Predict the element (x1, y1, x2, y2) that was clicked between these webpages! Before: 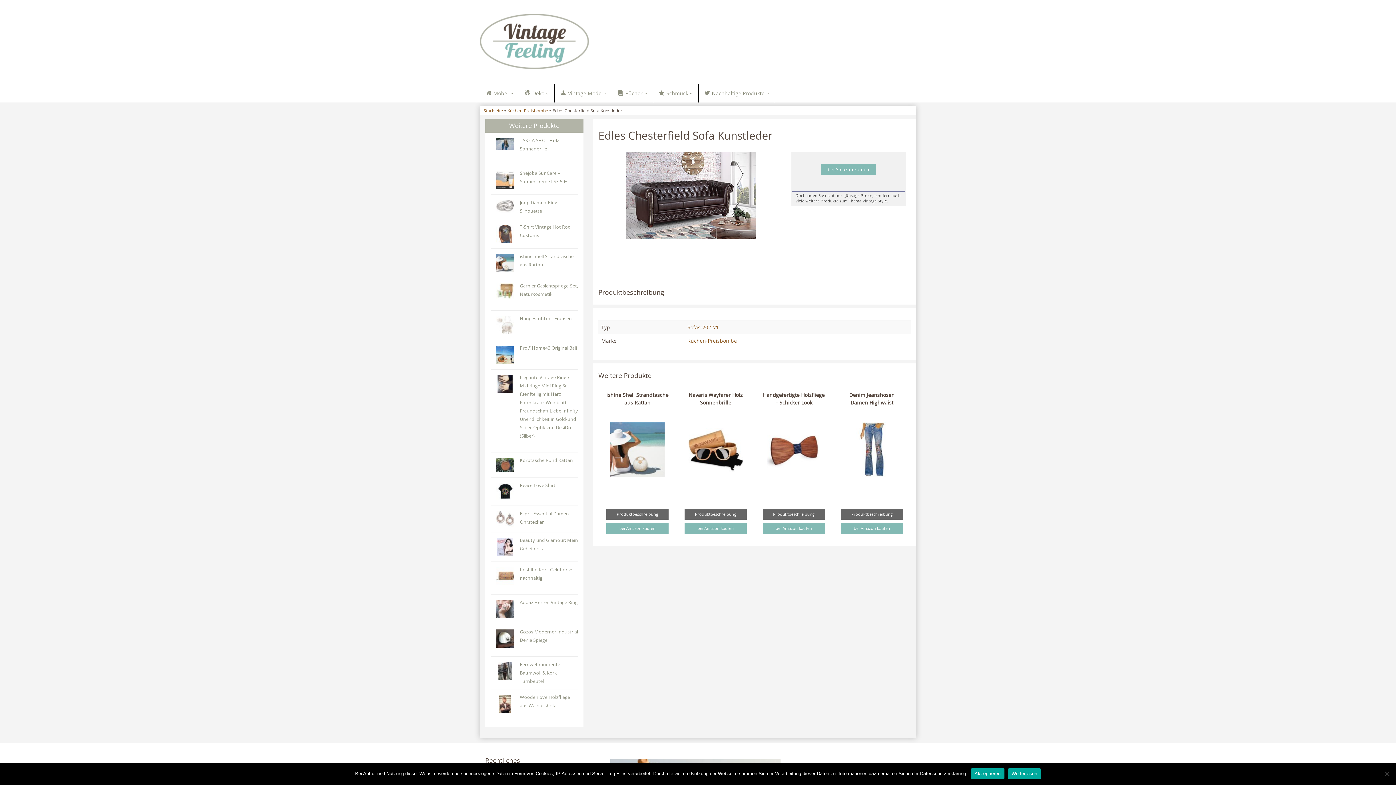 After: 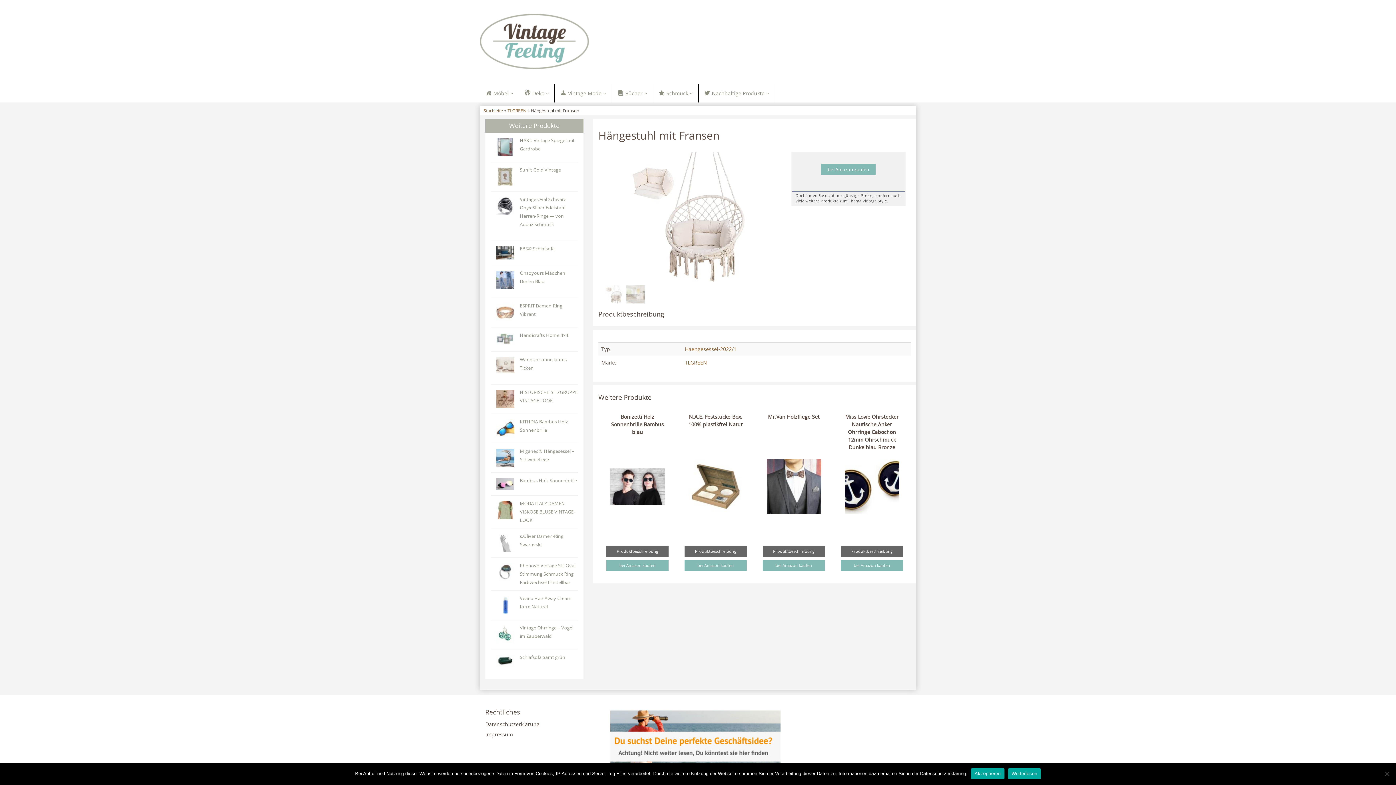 Action: label: Hängestuhl mit Fransen bbox: (519, 315, 571, 321)